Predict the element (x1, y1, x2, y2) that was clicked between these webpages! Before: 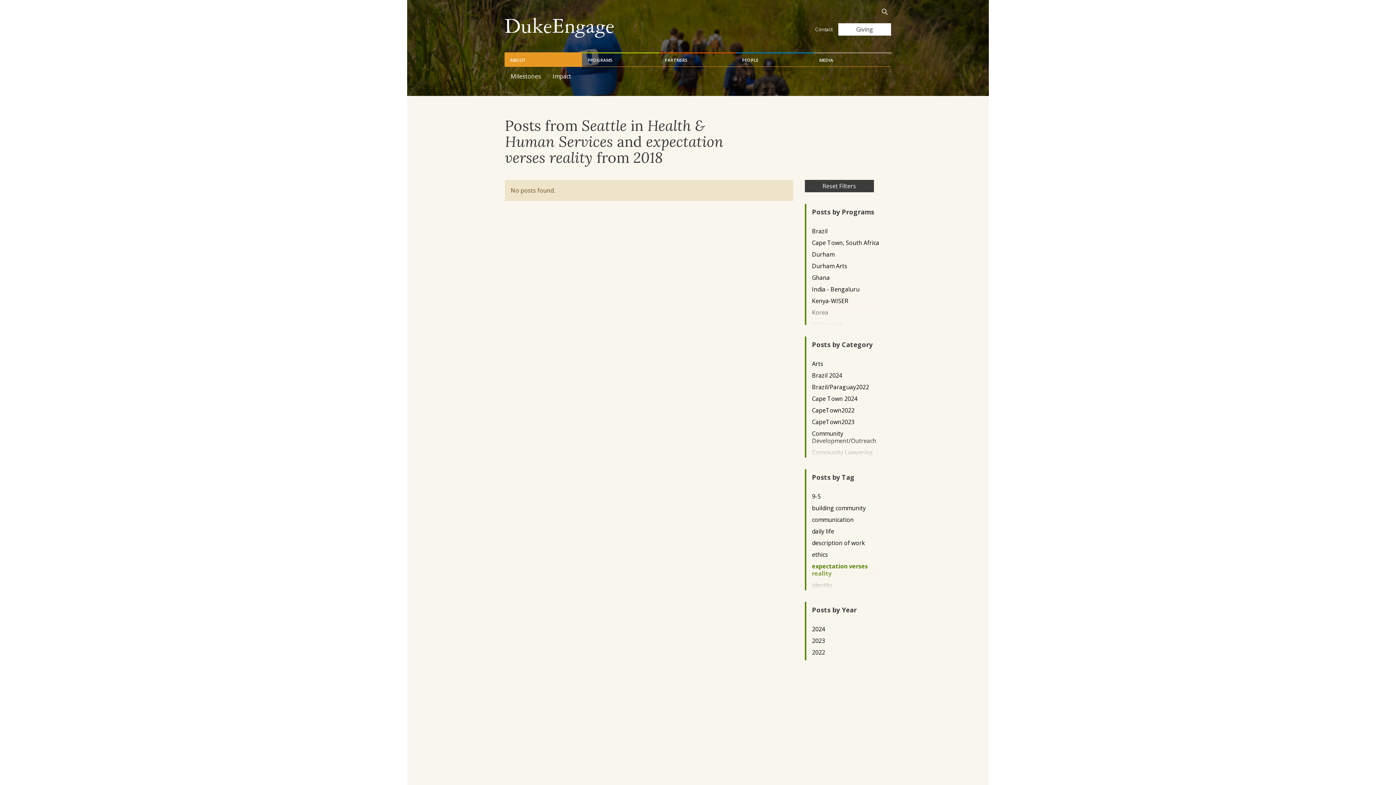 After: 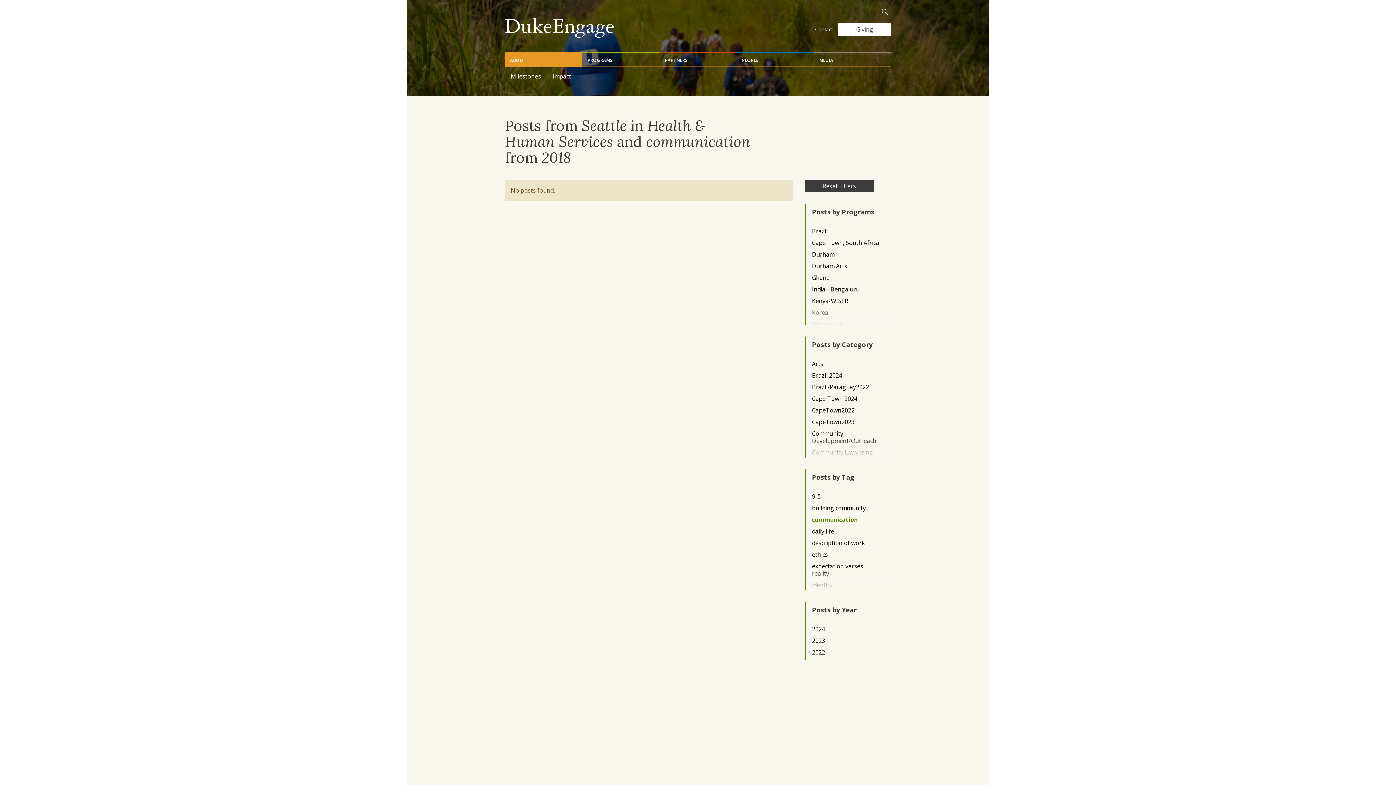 Action: label: communication bbox: (812, 516, 879, 523)